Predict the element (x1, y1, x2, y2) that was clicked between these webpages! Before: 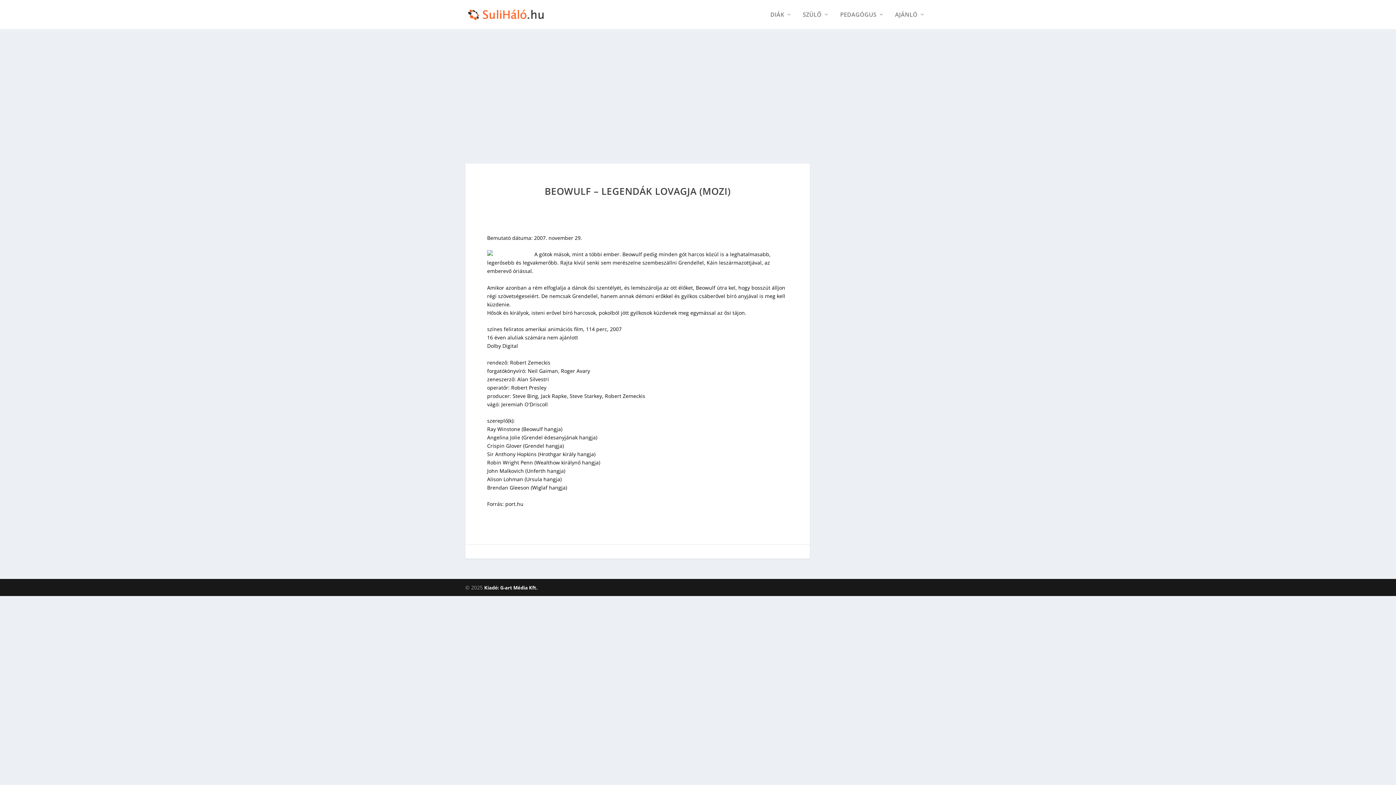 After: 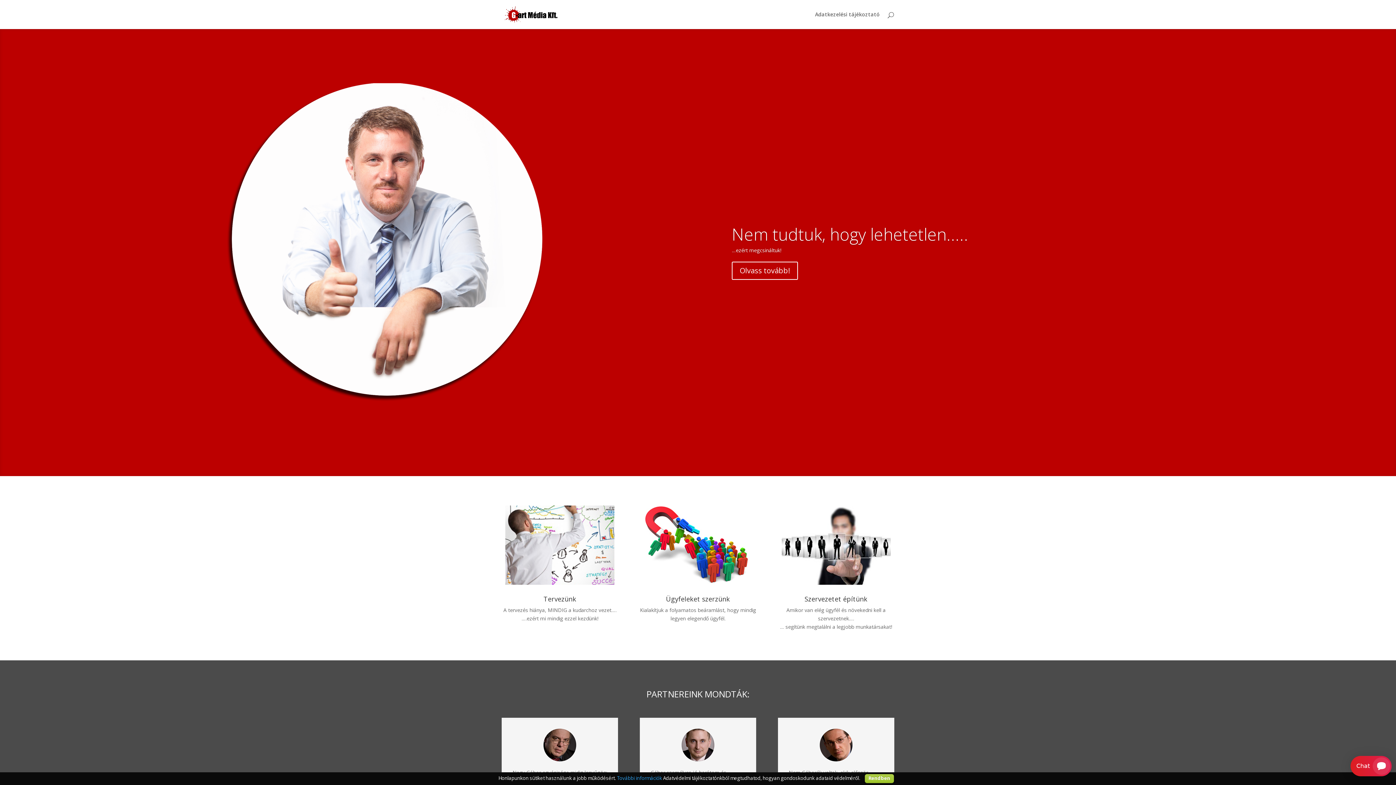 Action: bbox: (484, 584, 537, 591) label: Kiadó: G-art Média Kft.